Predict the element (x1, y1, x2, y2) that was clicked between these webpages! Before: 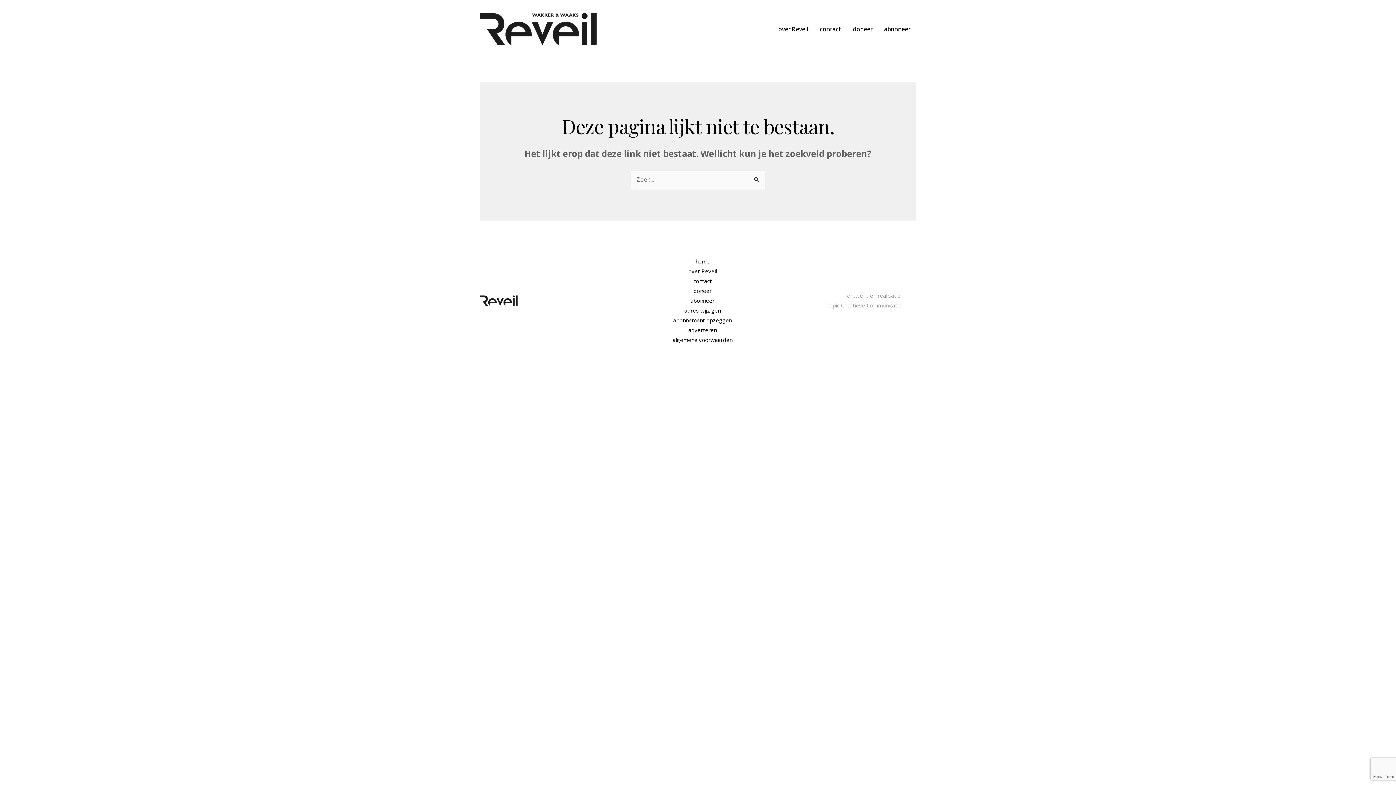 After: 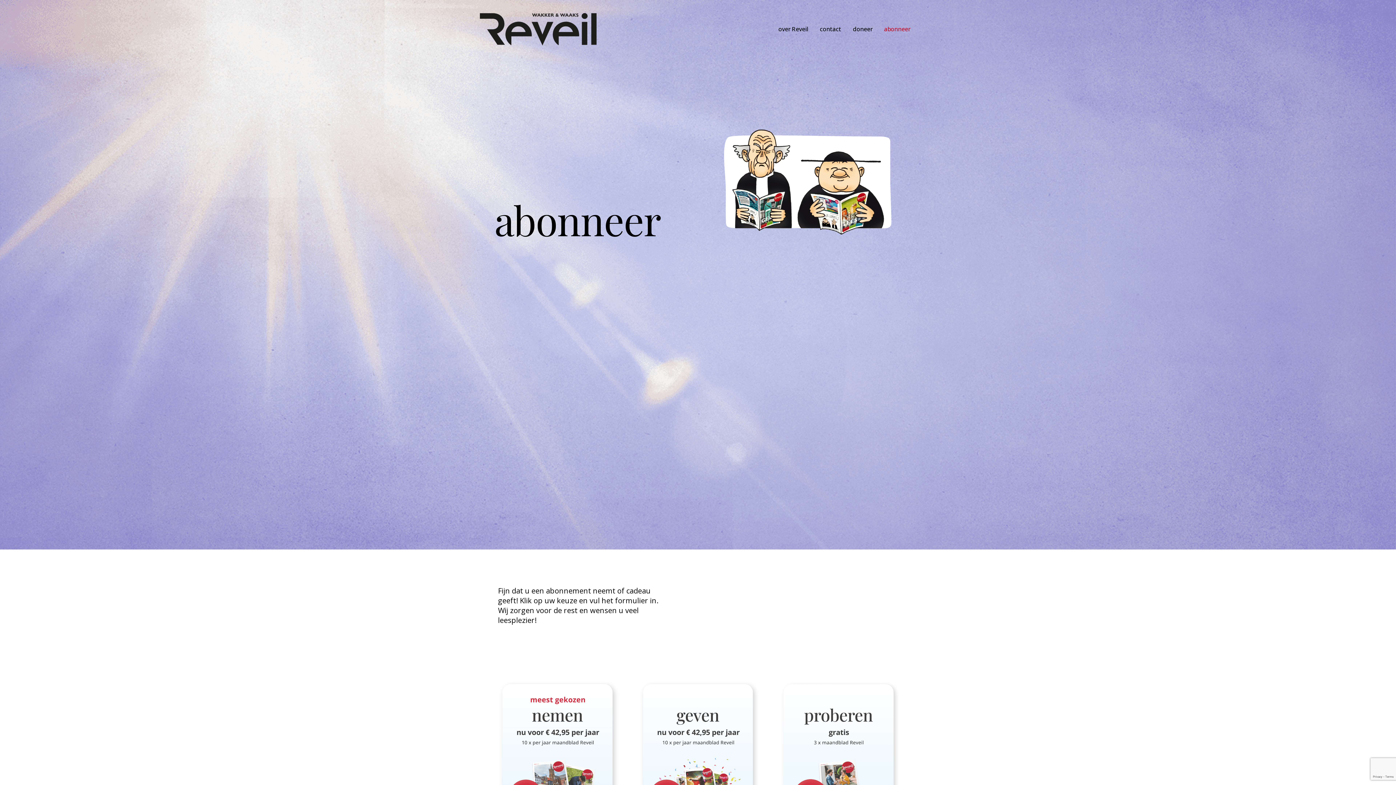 Action: bbox: (690, 295, 720, 305) label: abonneer